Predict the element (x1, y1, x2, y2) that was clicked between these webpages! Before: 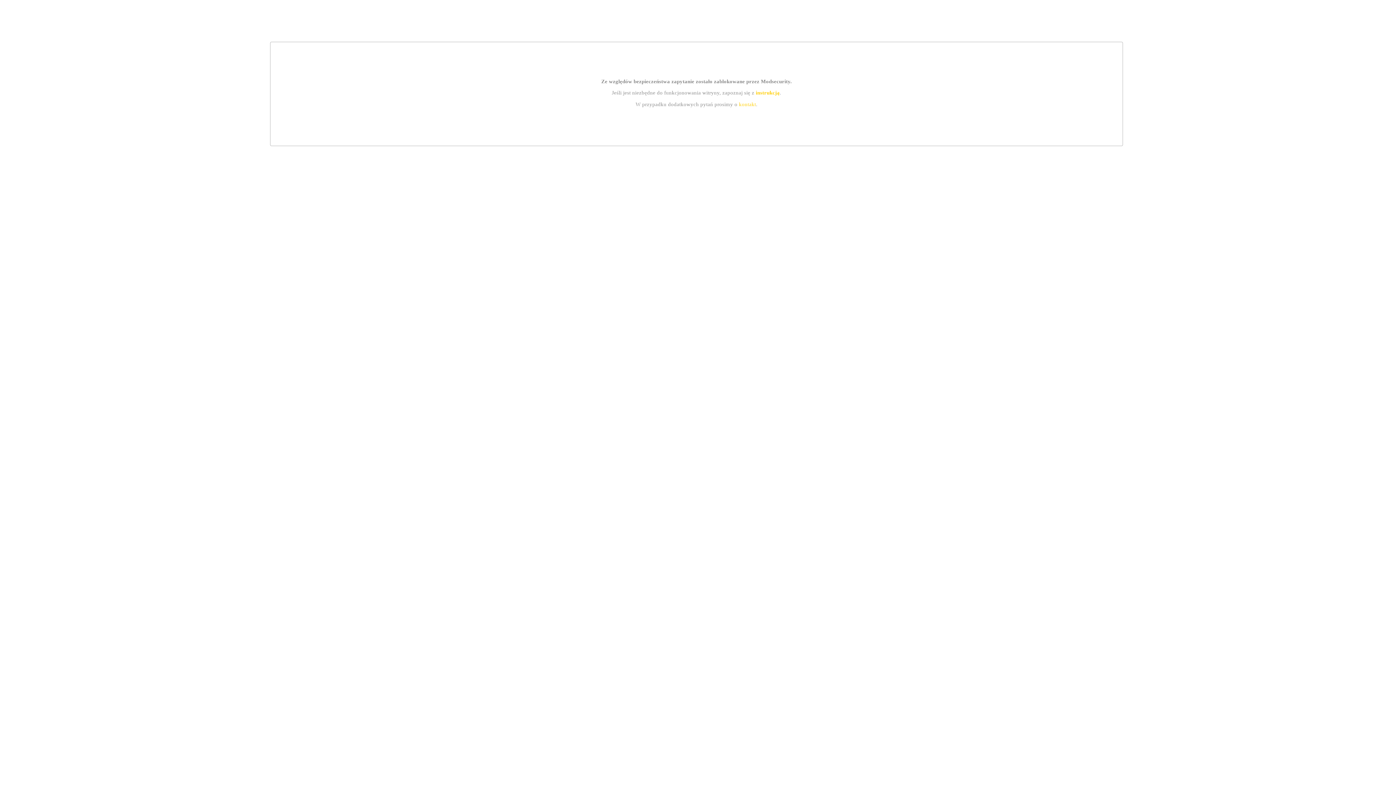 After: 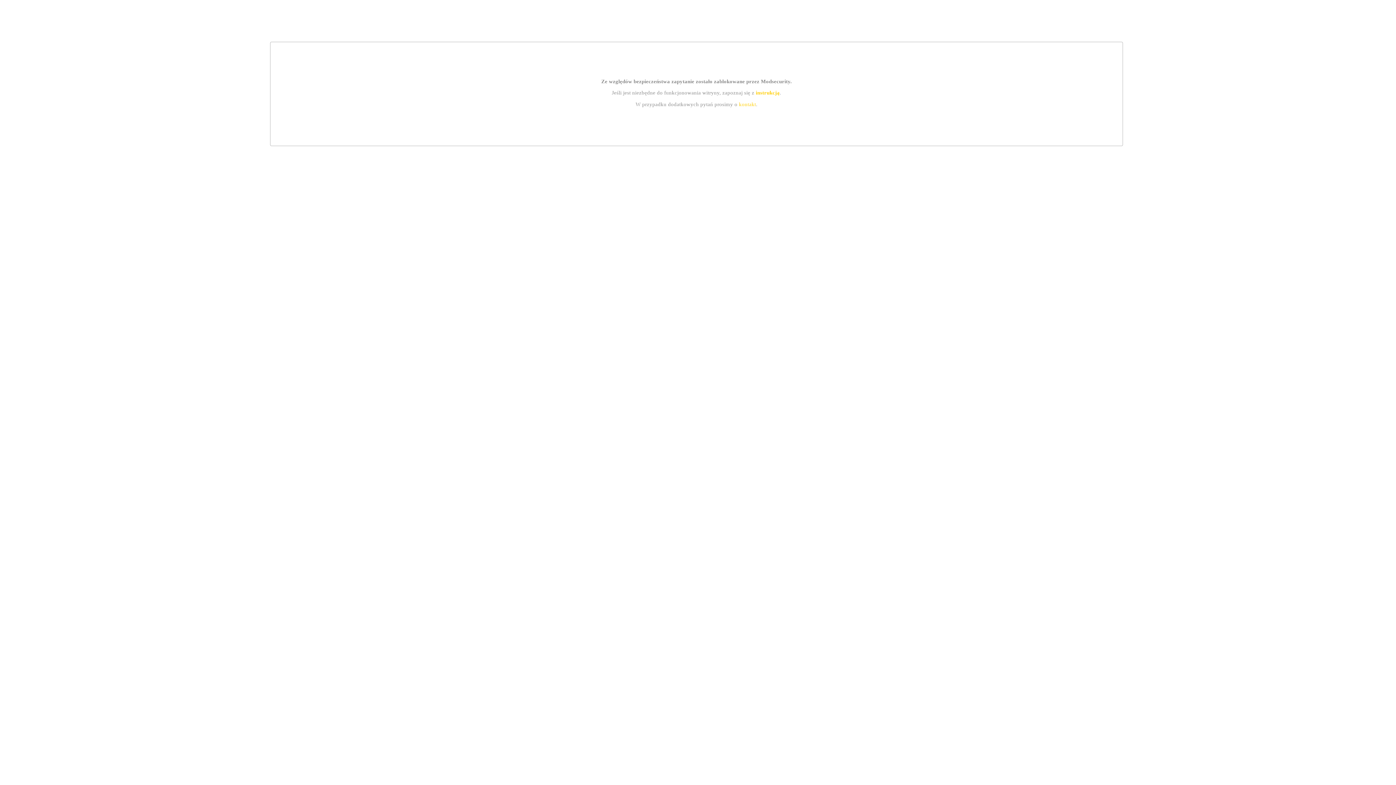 Action: bbox: (755, 89, 779, 95) label: instrukcją